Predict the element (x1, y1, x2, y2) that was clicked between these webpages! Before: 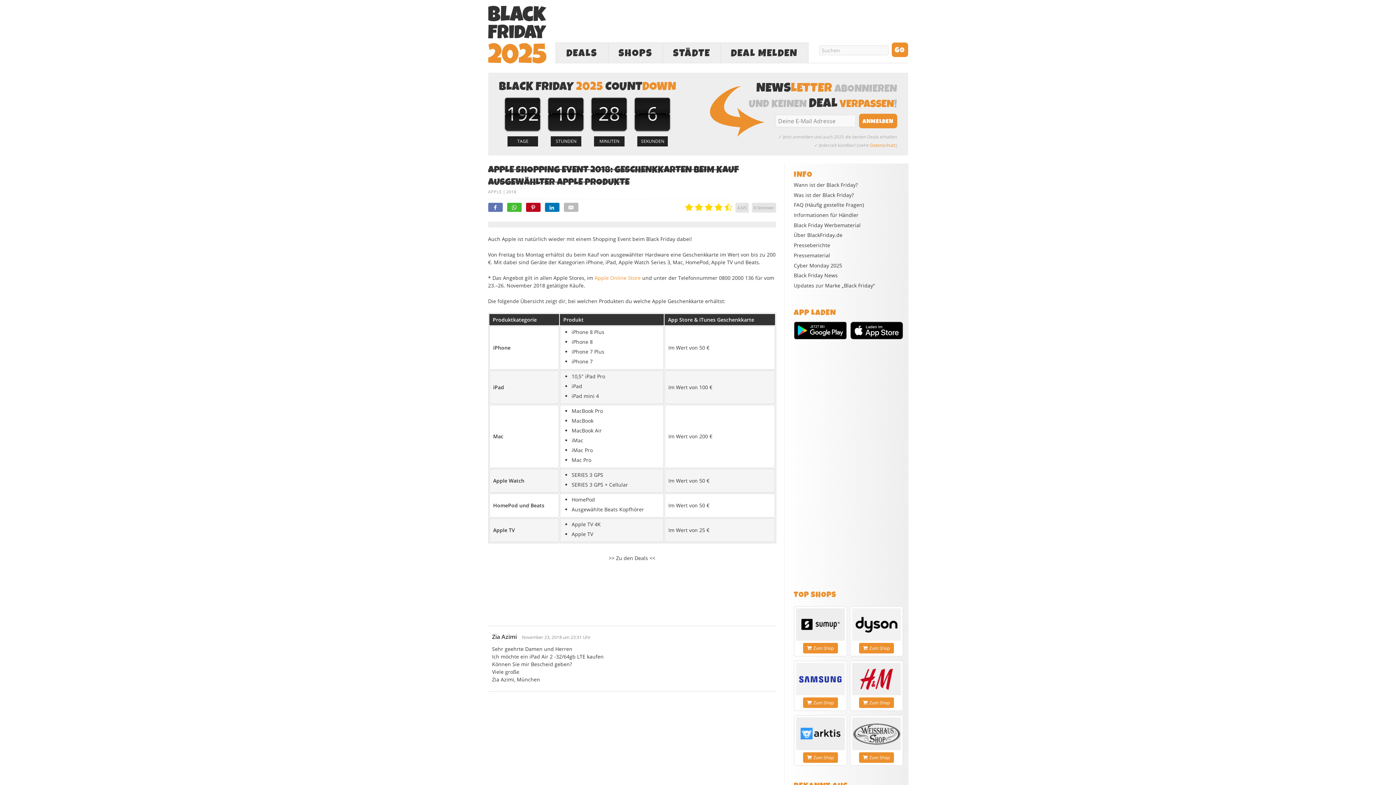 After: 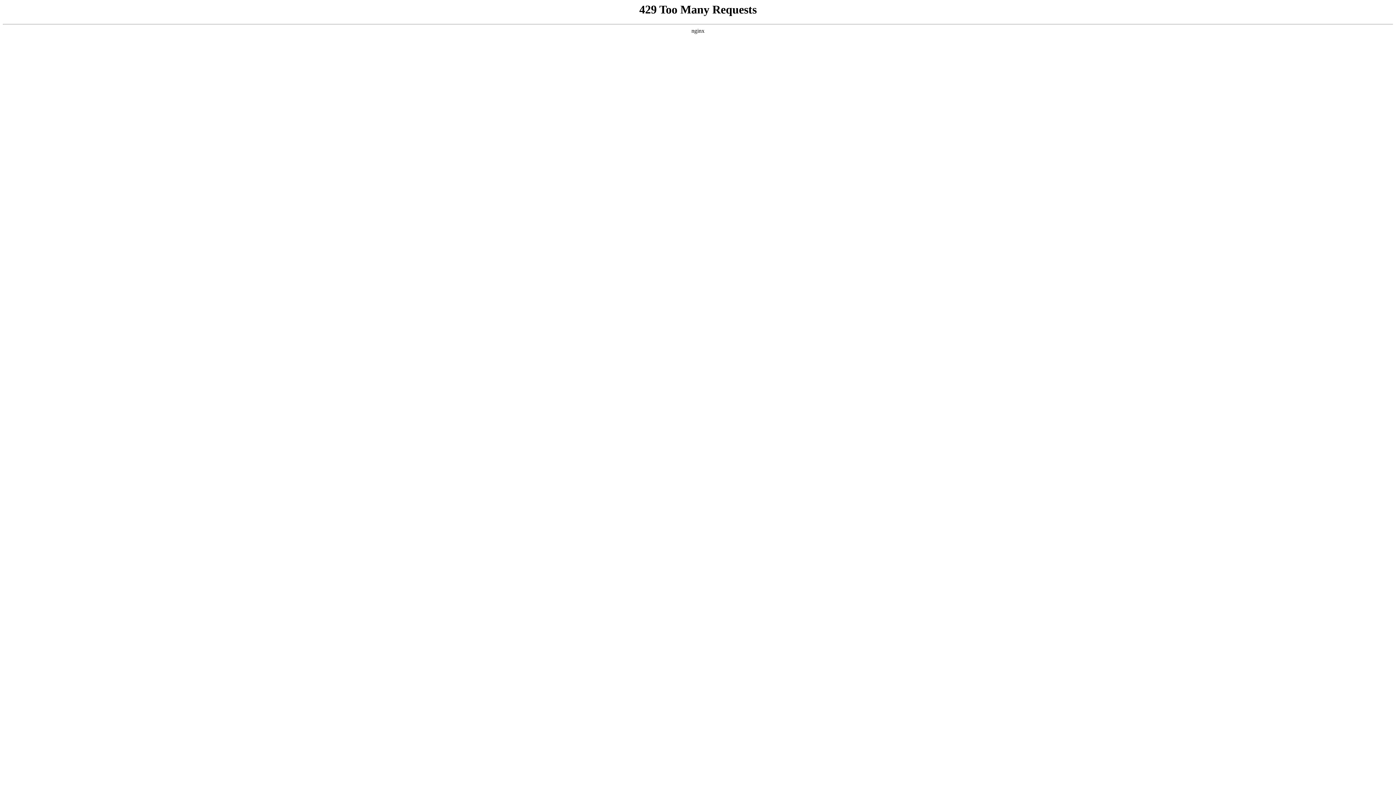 Action: bbox: (870, 142, 895, 148) label: Datenschutz